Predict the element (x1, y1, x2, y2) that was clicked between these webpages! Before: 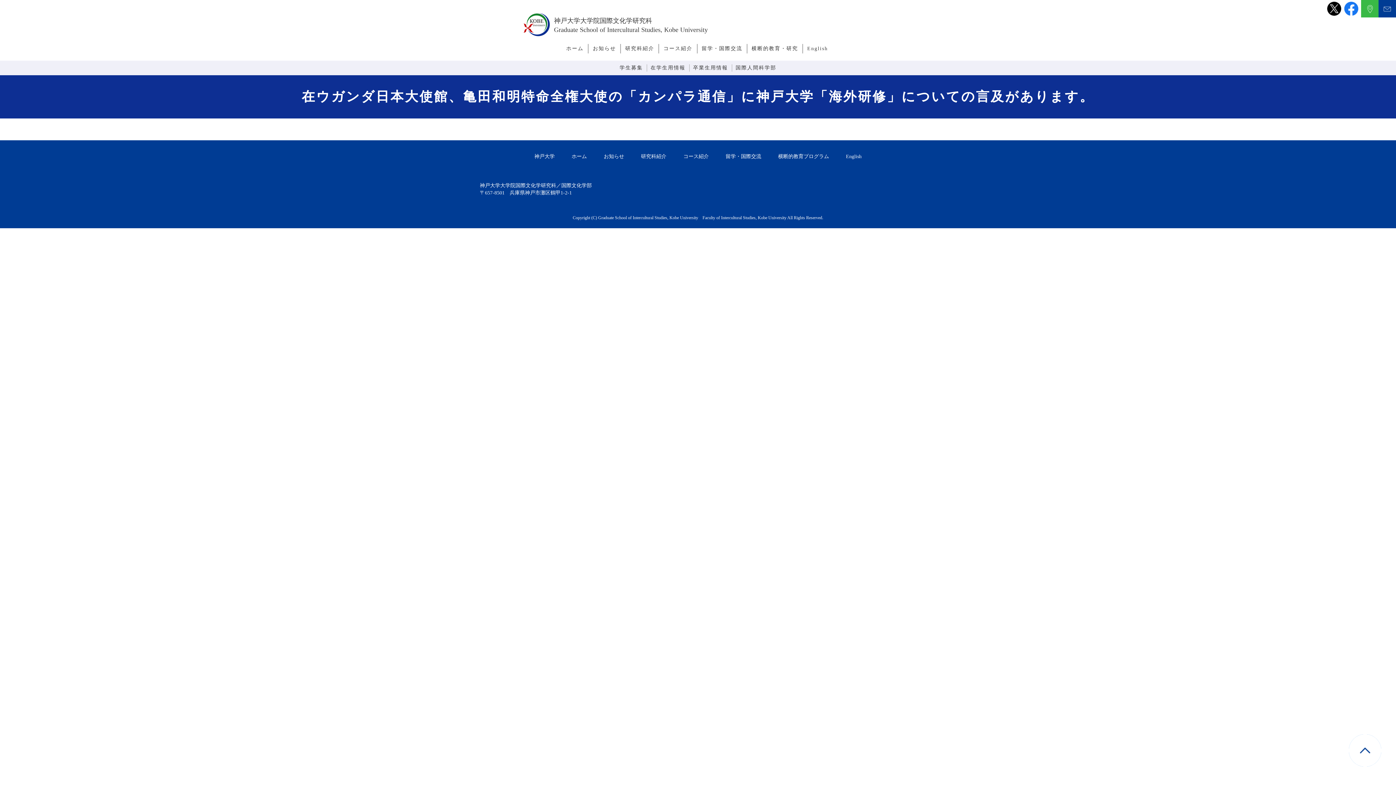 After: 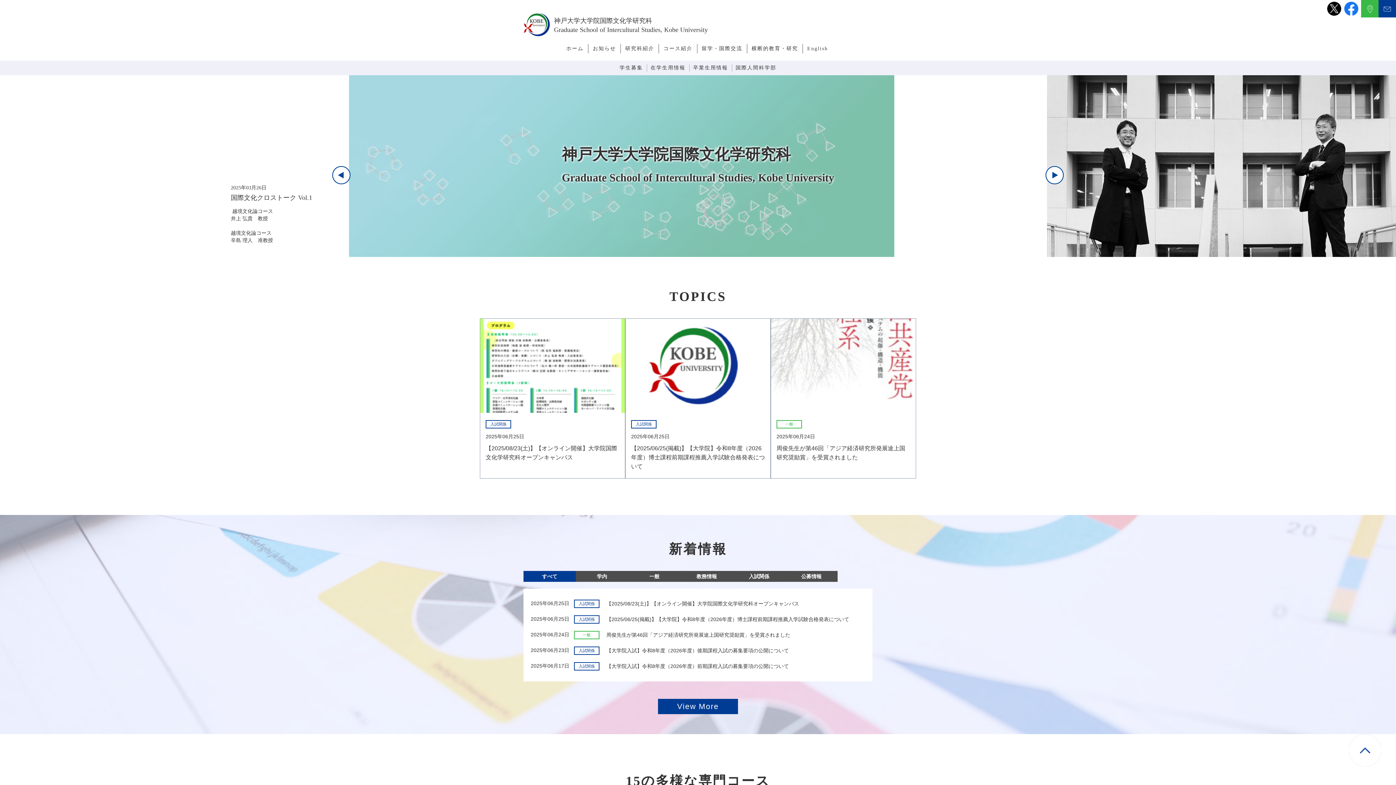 Action: label: ホーム bbox: (571, 153, 587, 159)